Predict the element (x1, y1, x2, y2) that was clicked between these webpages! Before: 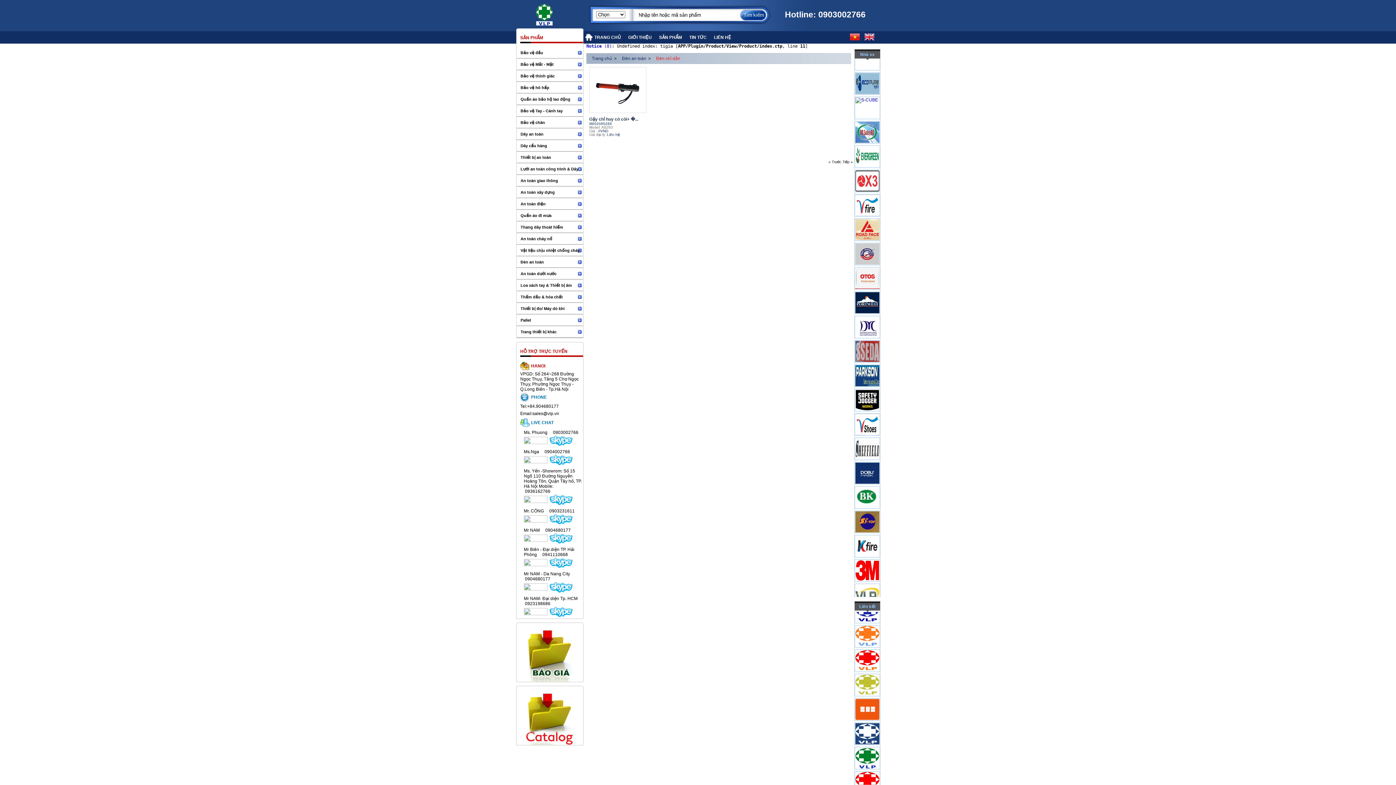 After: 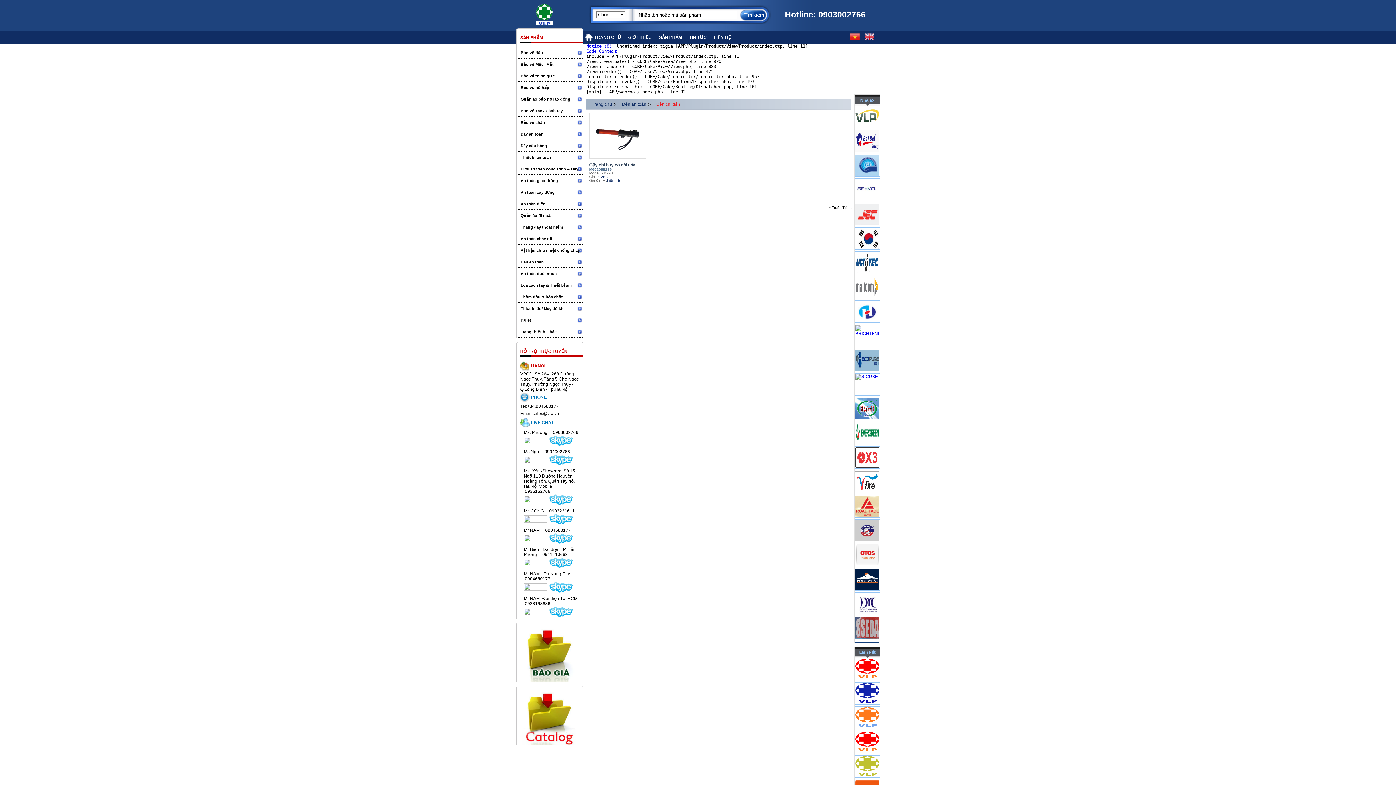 Action: bbox: (586, 43, 612, 48) label: Notice (8)